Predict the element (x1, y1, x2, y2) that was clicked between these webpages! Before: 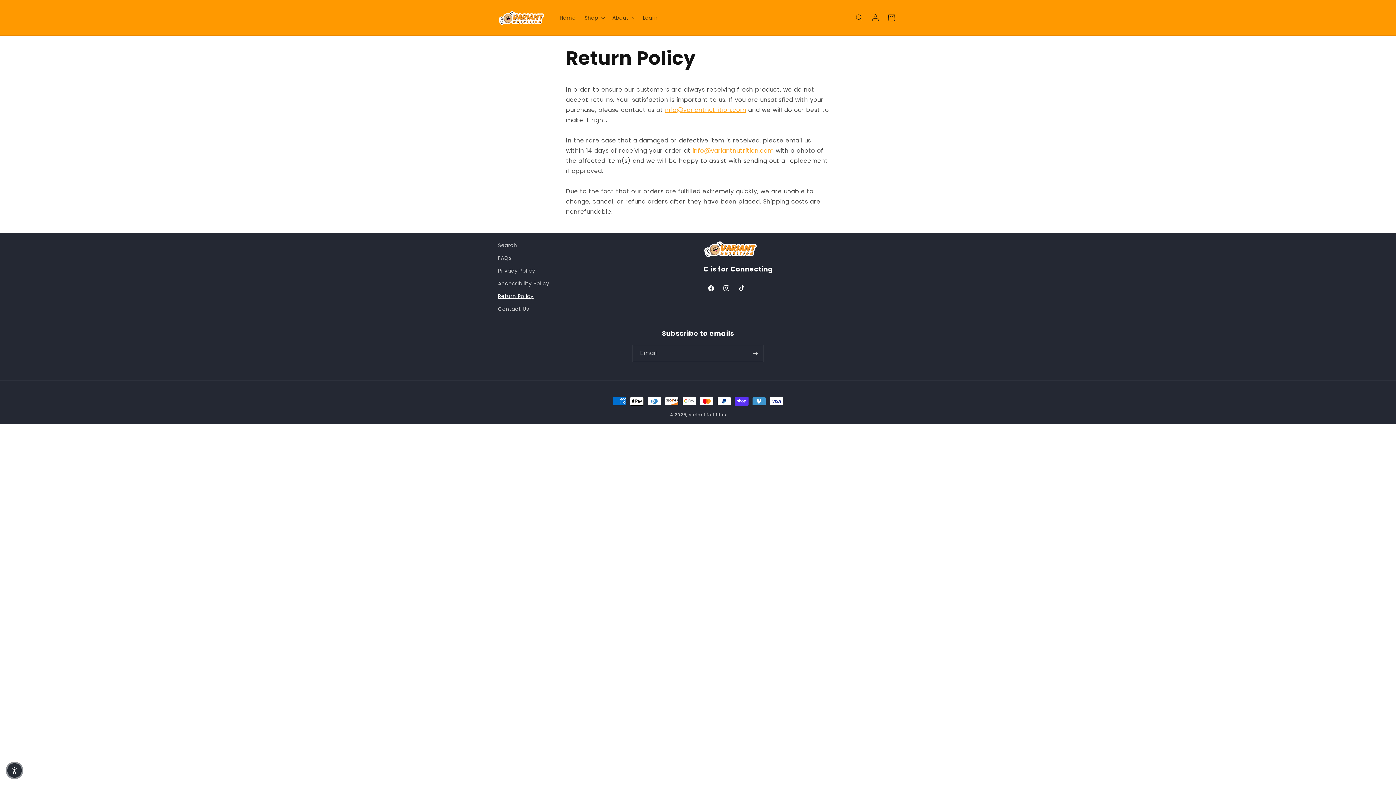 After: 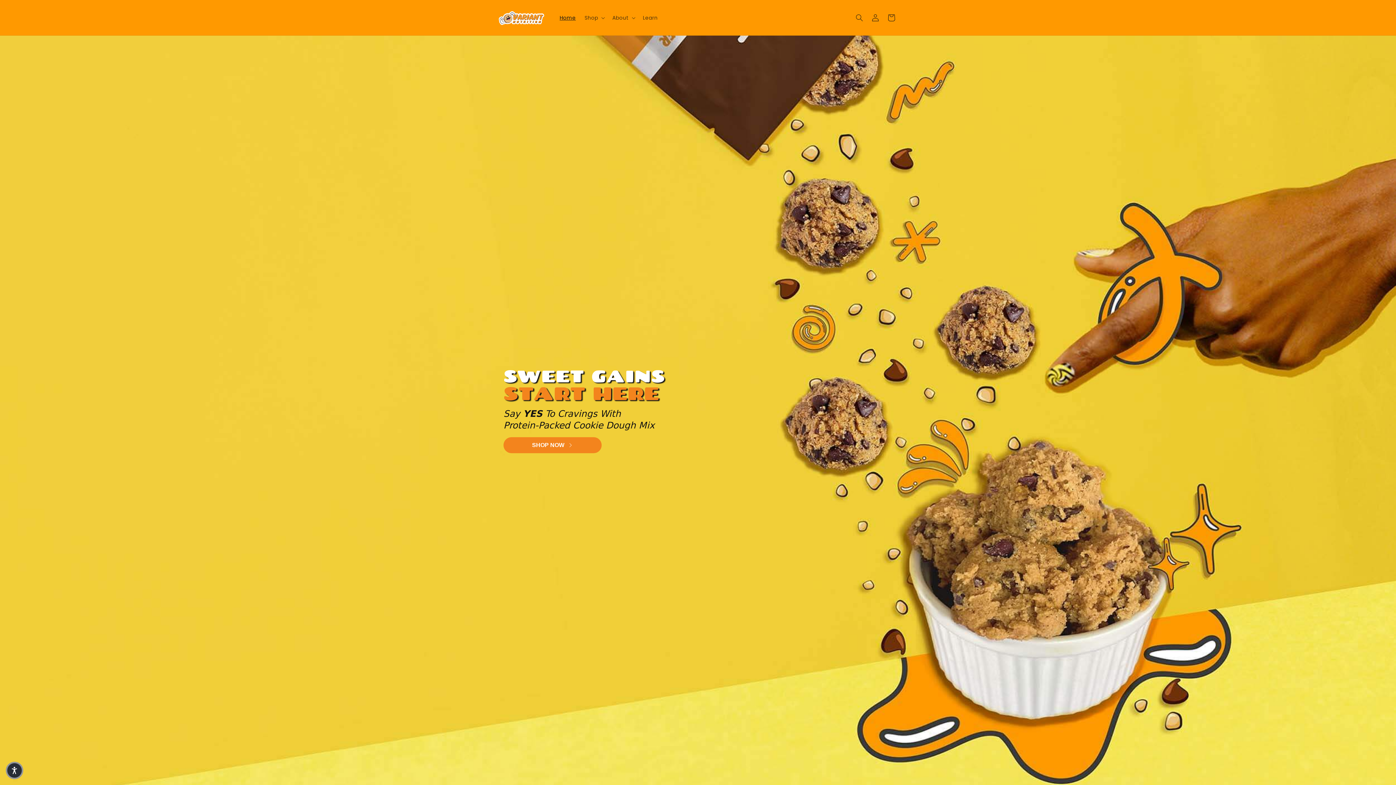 Action: bbox: (688, 412, 726, 417) label: Variant Nutrition